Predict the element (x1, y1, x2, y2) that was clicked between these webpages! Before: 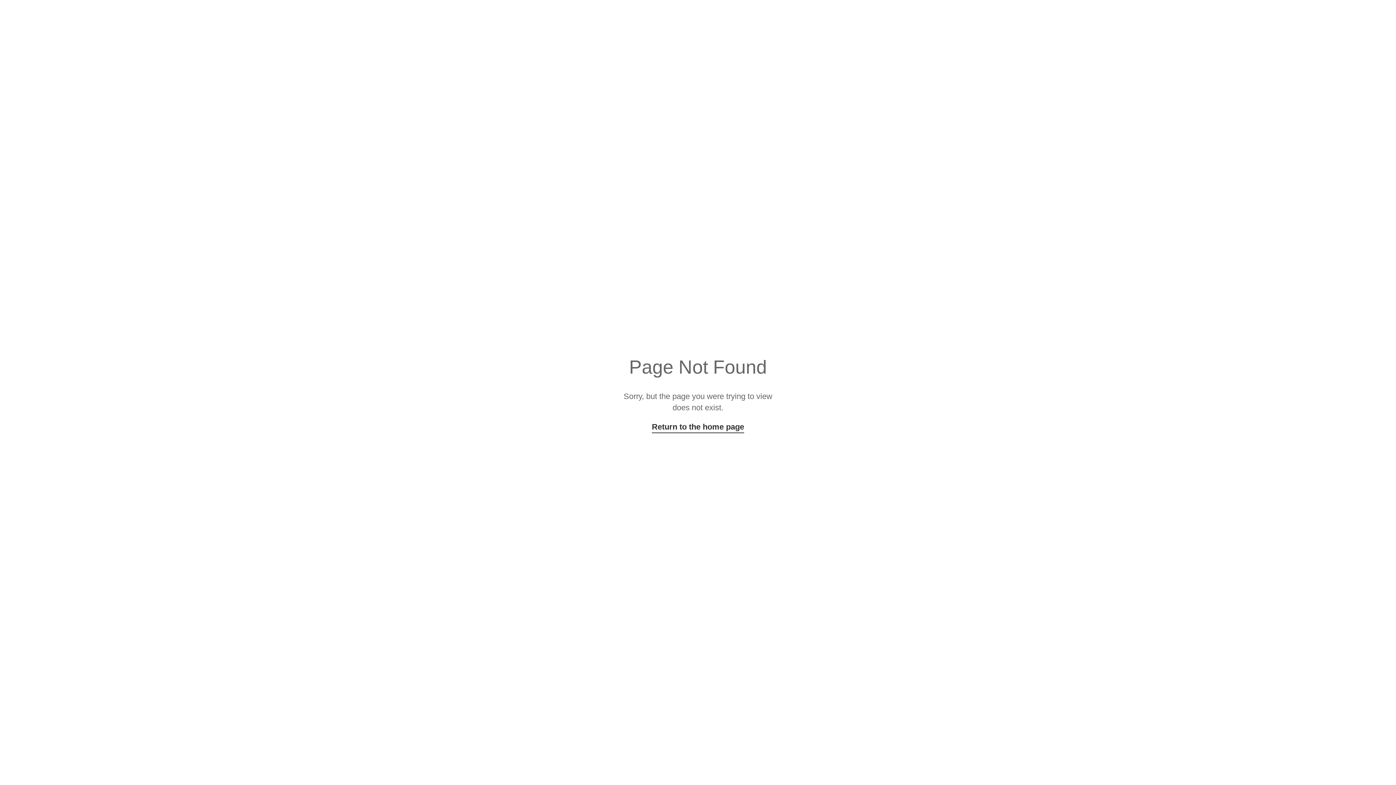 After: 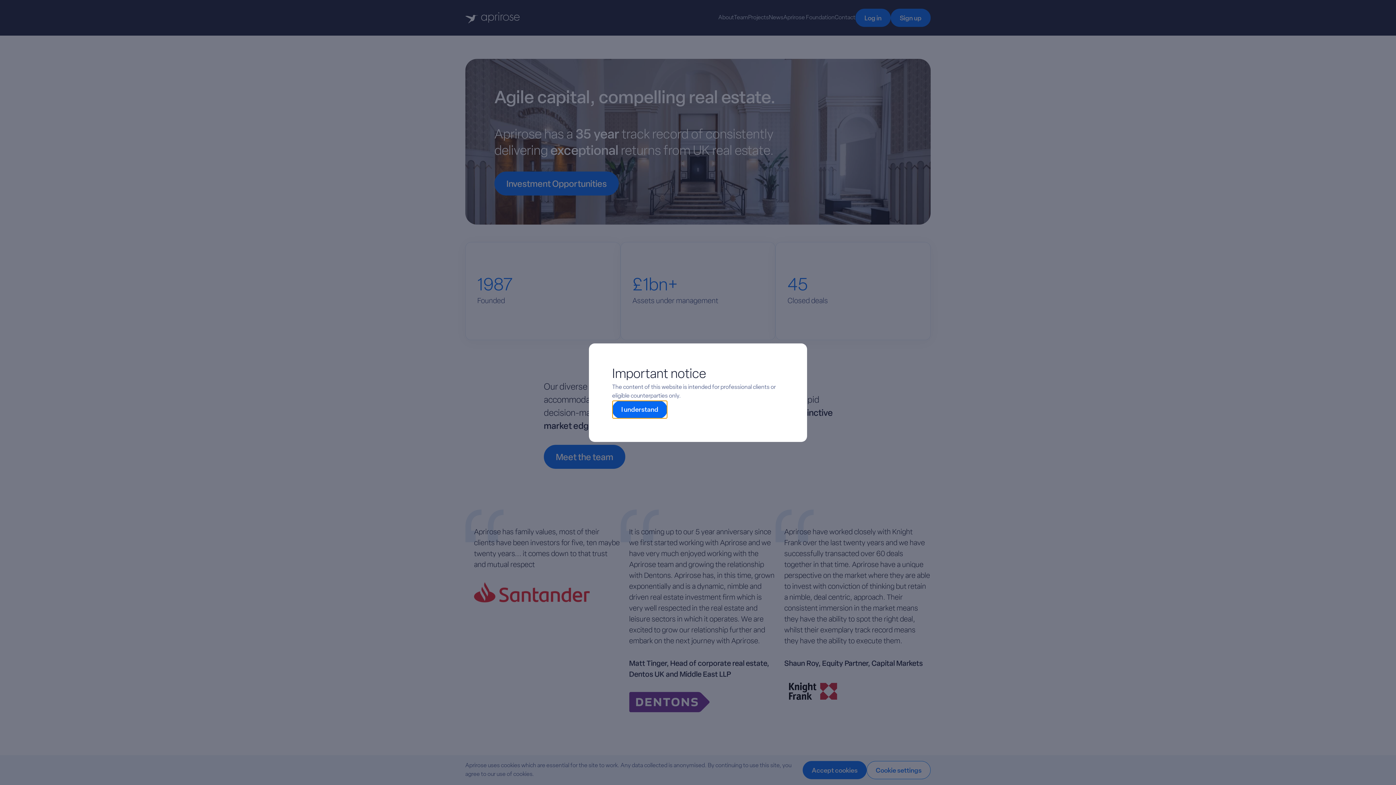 Action: label: Return to the home page bbox: (652, 421, 744, 433)